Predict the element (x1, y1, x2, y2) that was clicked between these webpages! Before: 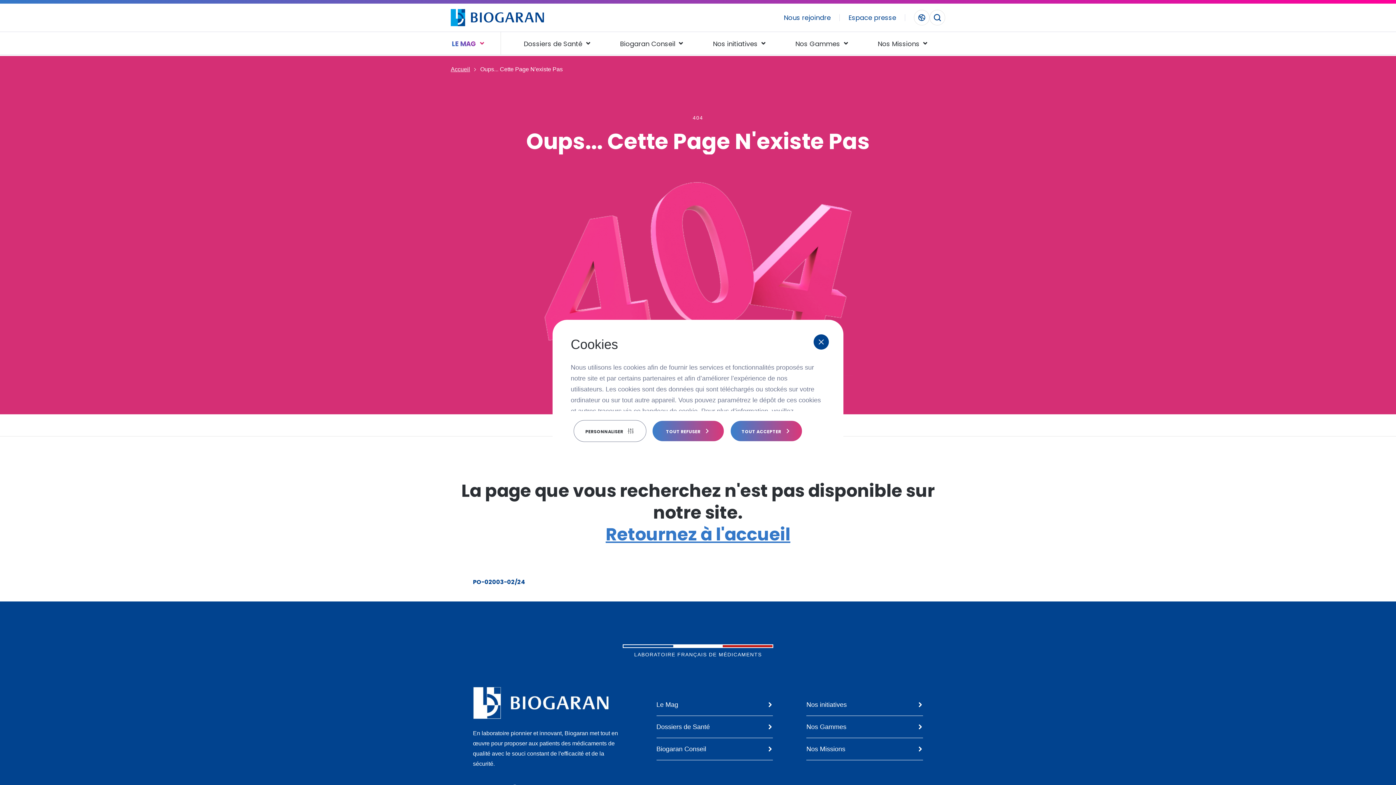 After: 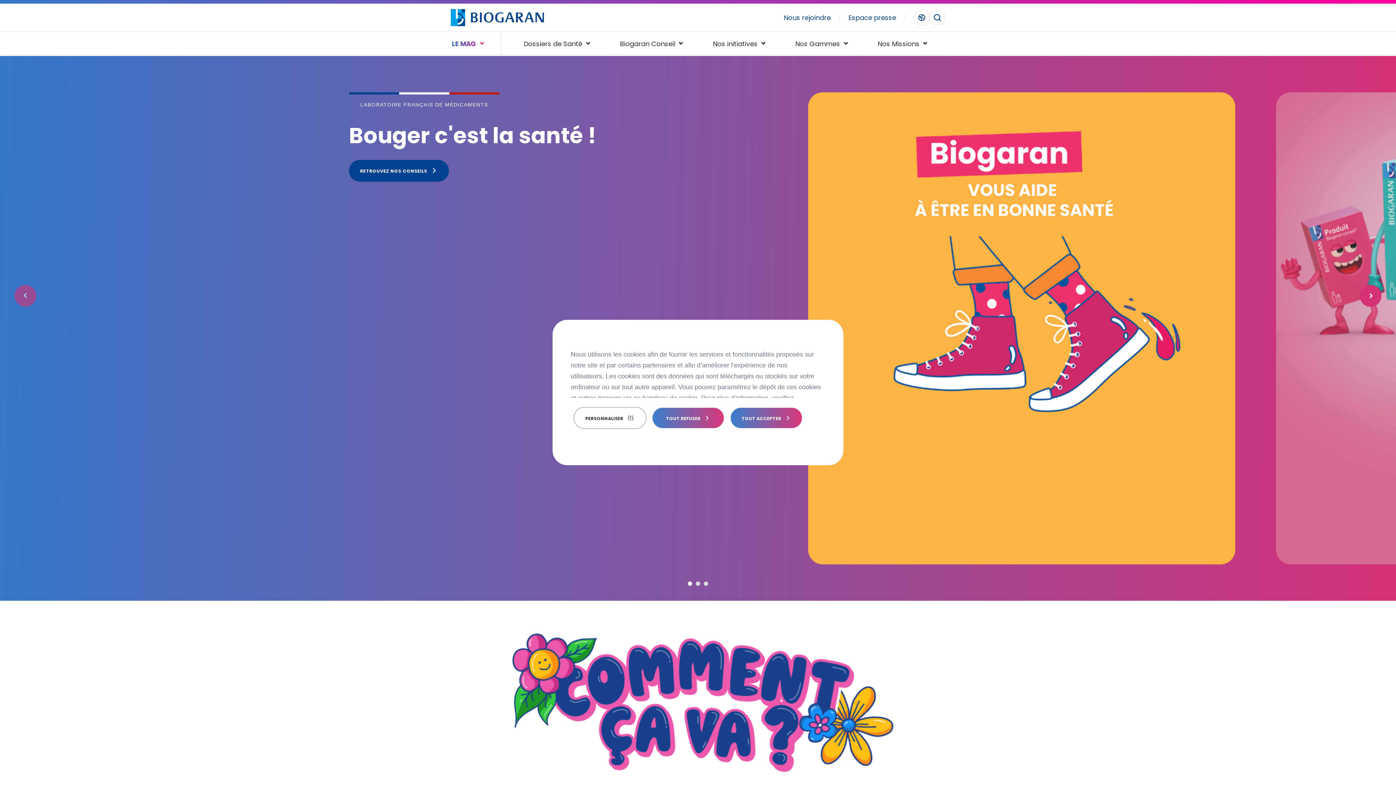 Action: bbox: (450, 65, 470, 73) label: Accueil